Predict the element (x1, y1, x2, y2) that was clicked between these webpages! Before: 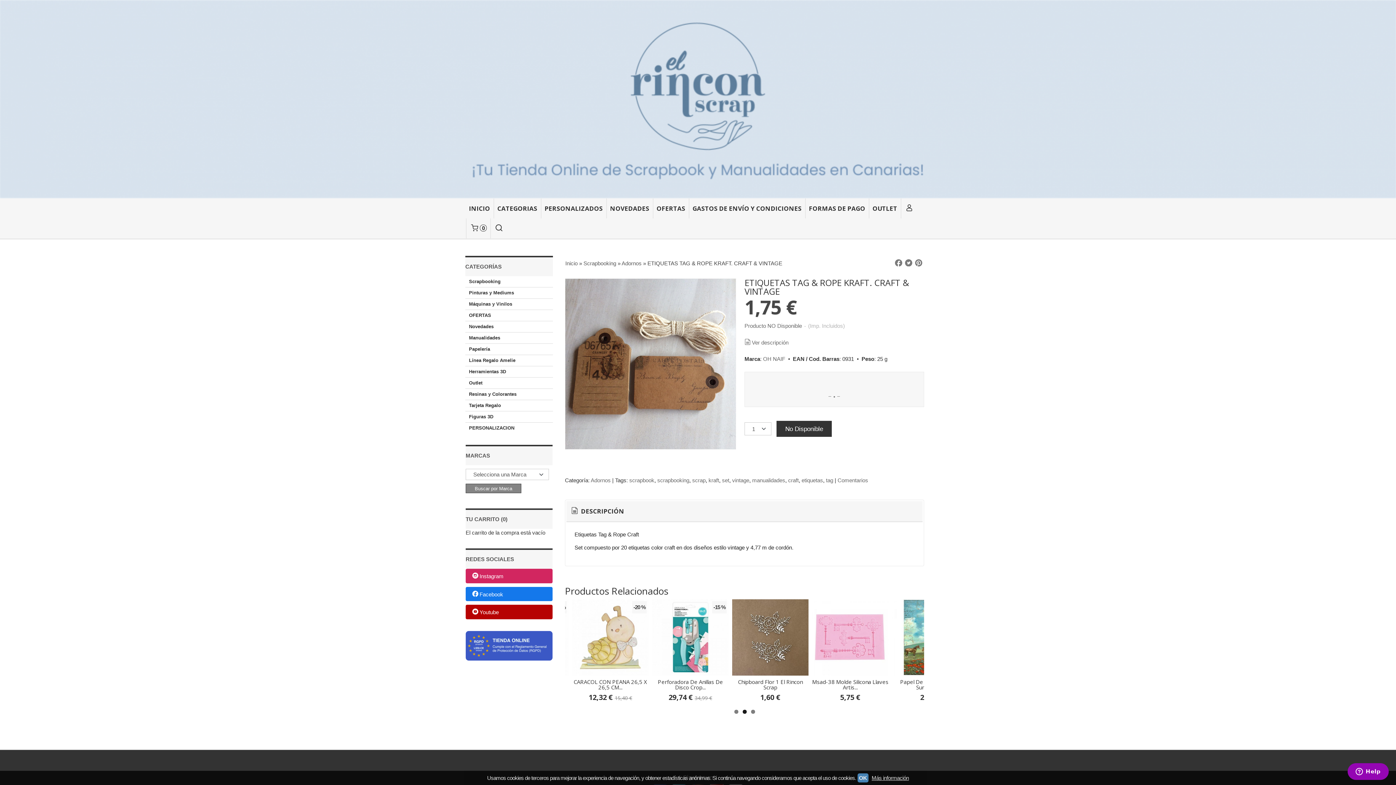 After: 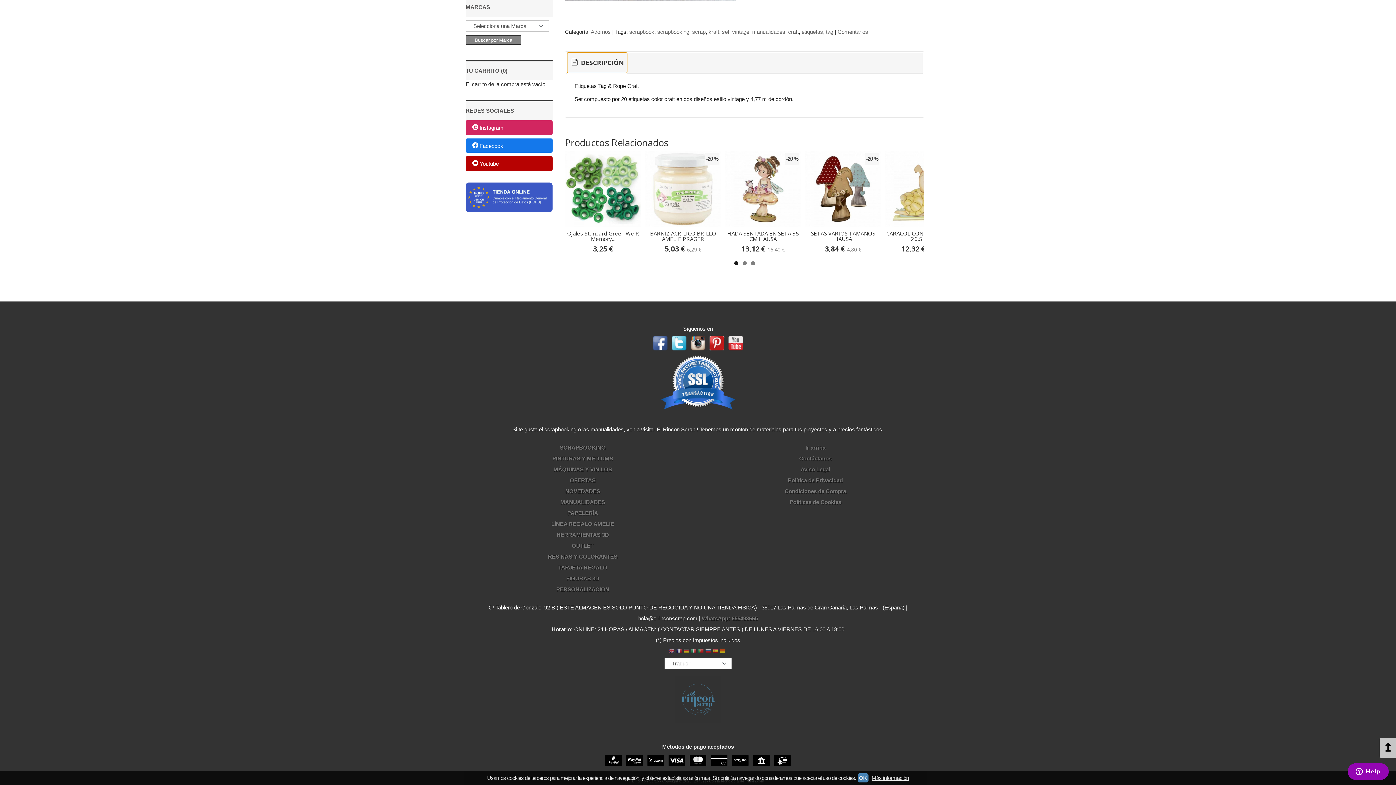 Action: label: Ver descripción bbox: (743, 339, 788, 345)